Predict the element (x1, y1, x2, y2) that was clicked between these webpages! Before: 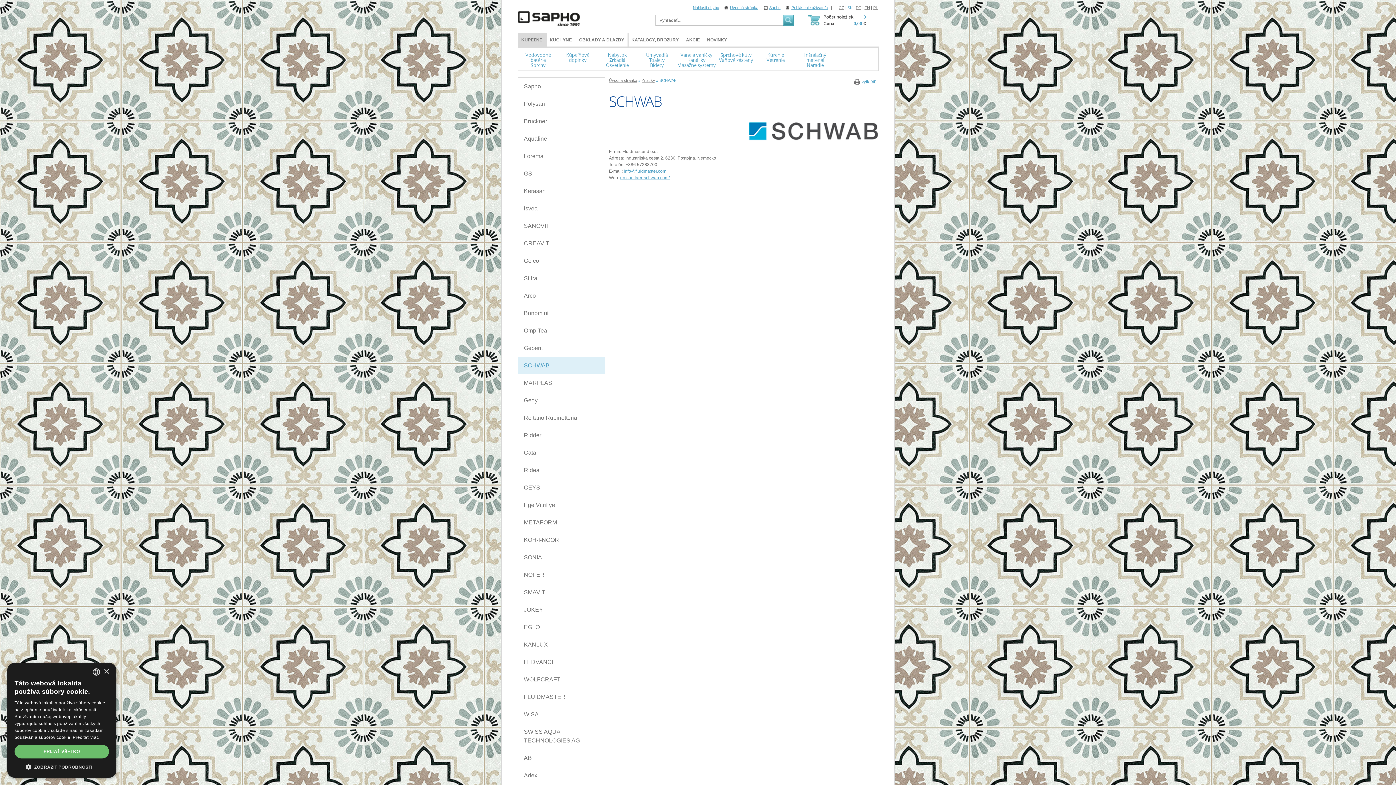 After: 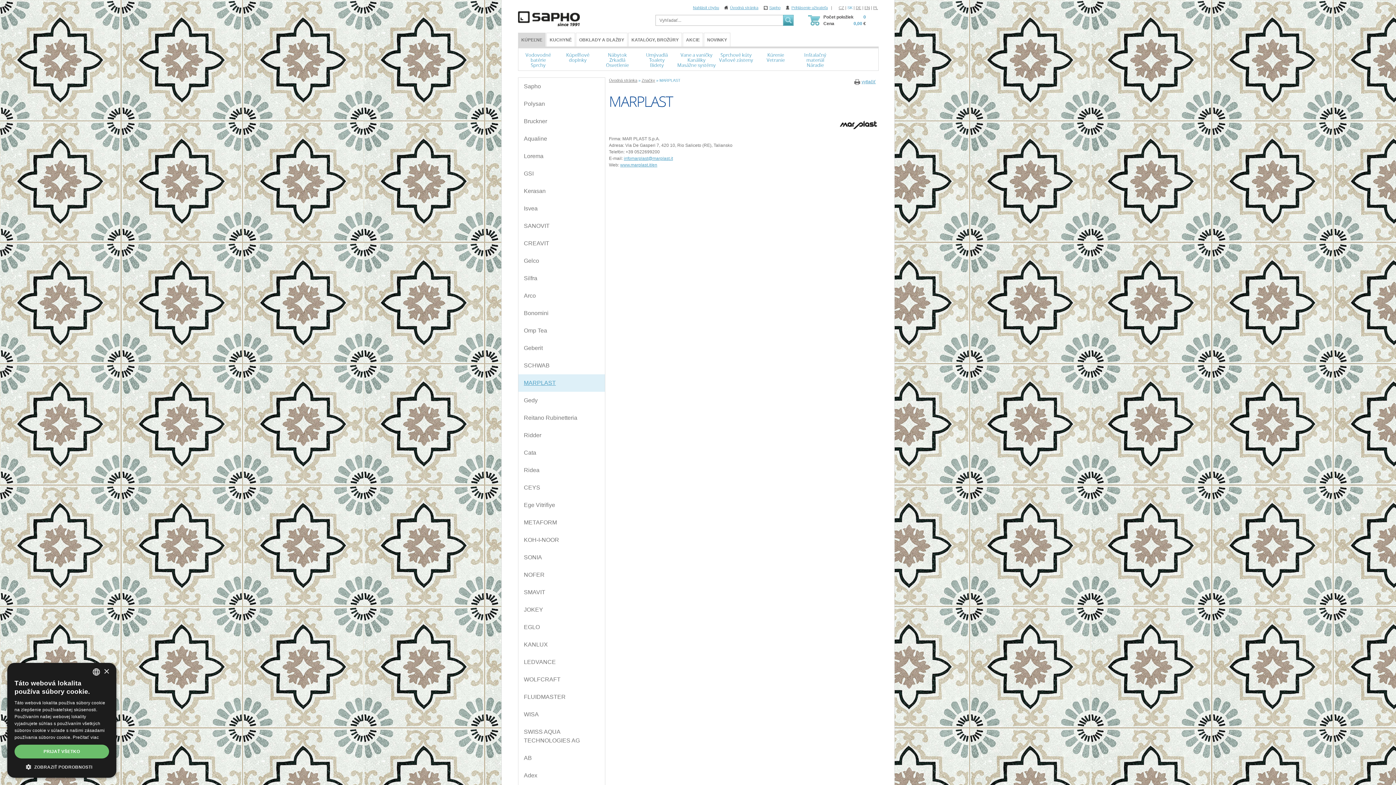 Action: bbox: (518, 374, 605, 392) label: MARPLAST